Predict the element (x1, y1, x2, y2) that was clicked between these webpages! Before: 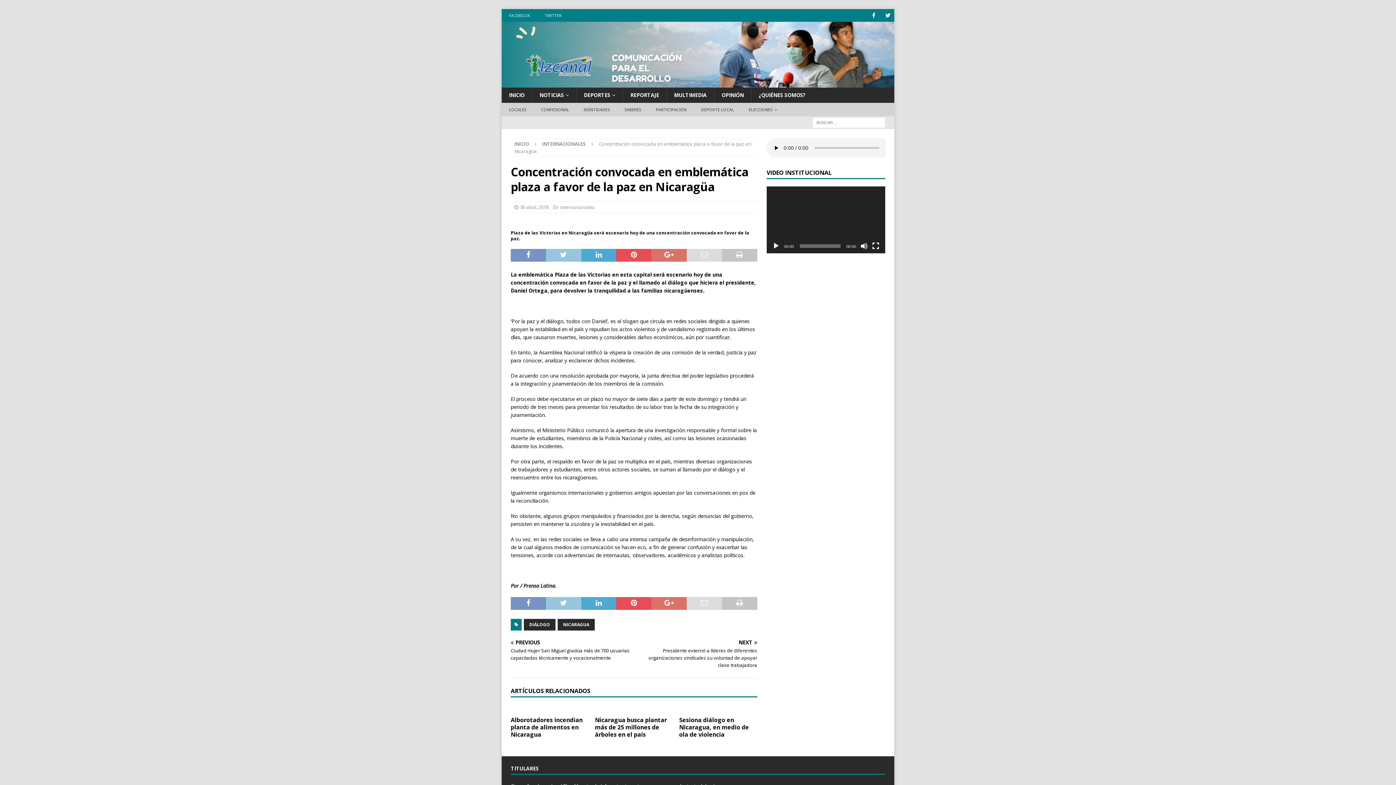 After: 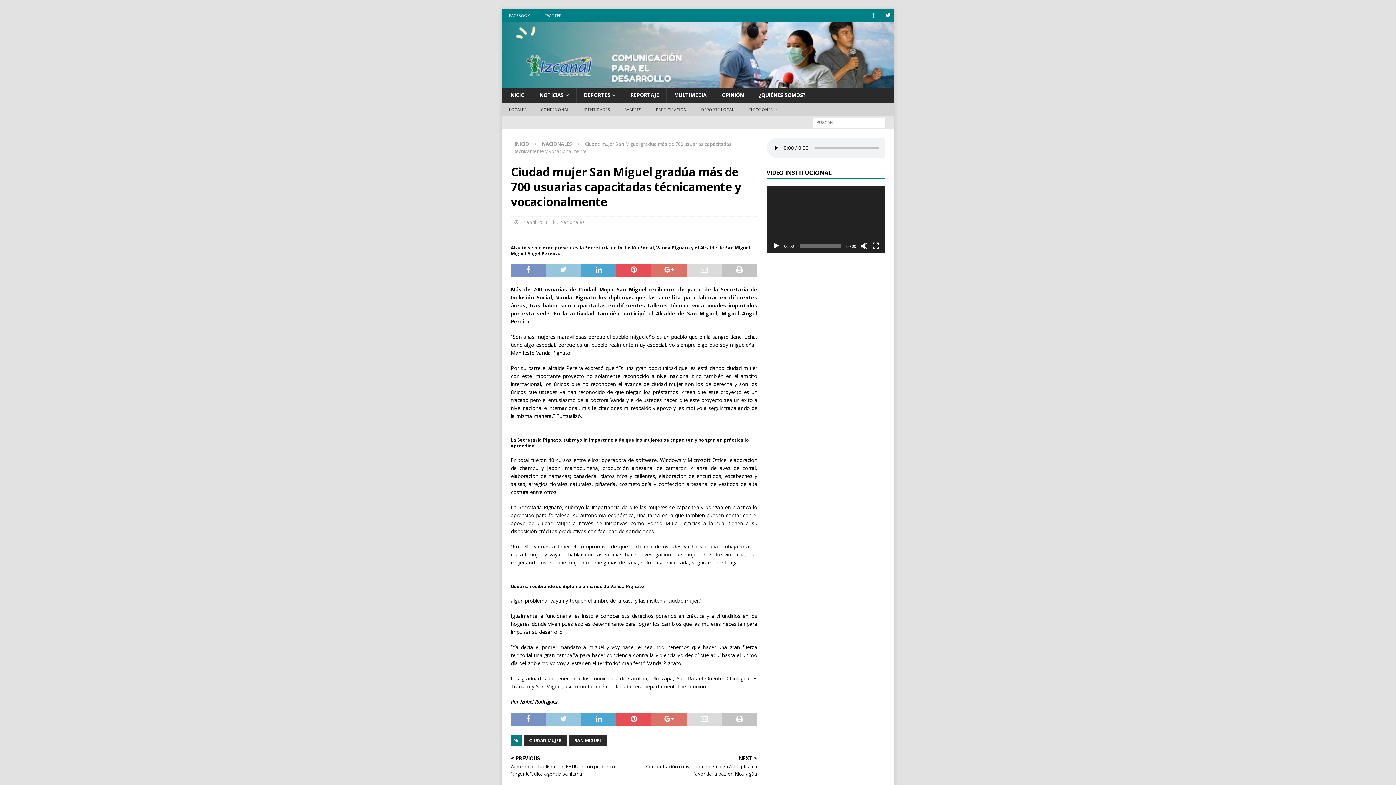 Action: label: PREVIOUS

Ciudad mujer San Miguel gradúa más de 700 usuarias capacitadas técnicamente y vocacionalmente bbox: (510, 640, 631, 661)